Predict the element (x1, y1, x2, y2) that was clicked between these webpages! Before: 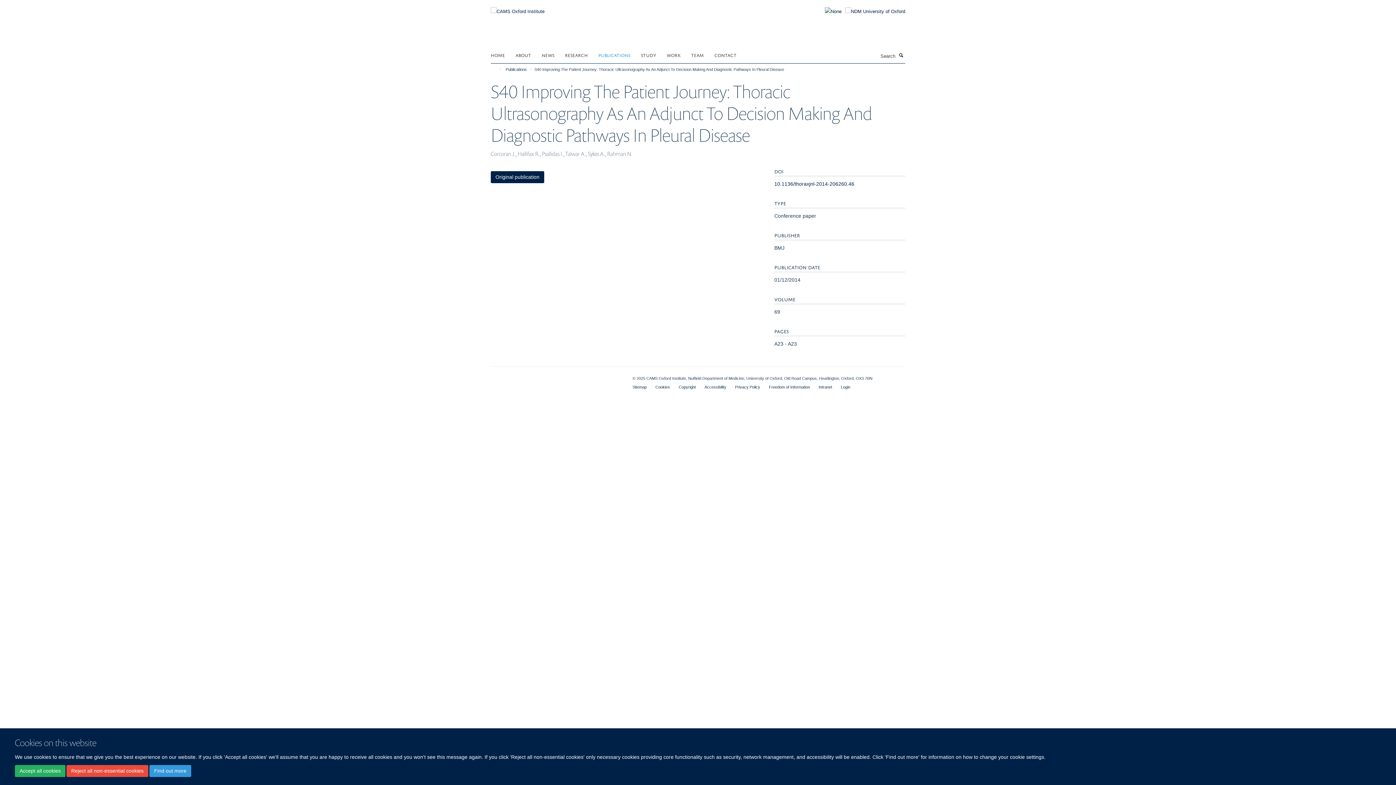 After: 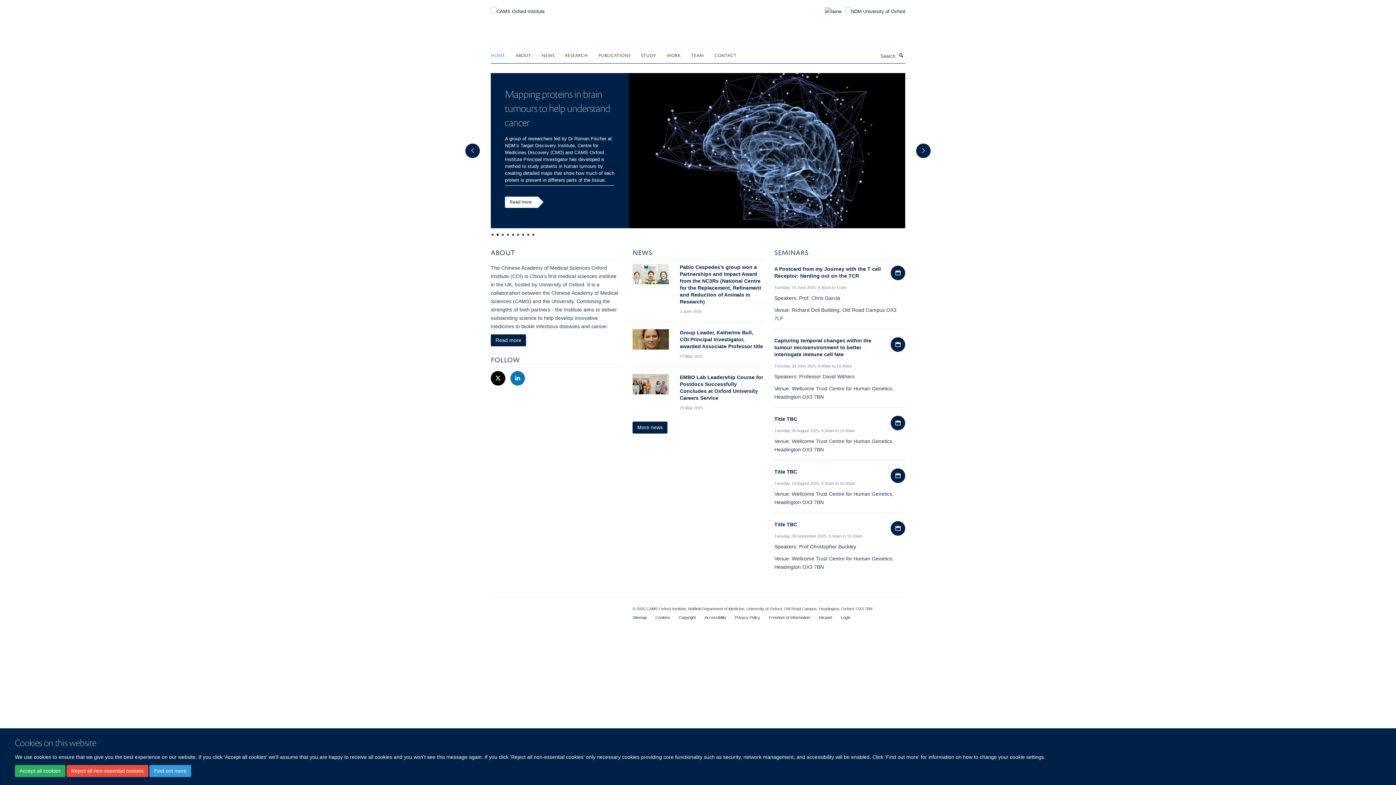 Action: label: HOME bbox: (490, 49, 514, 60)